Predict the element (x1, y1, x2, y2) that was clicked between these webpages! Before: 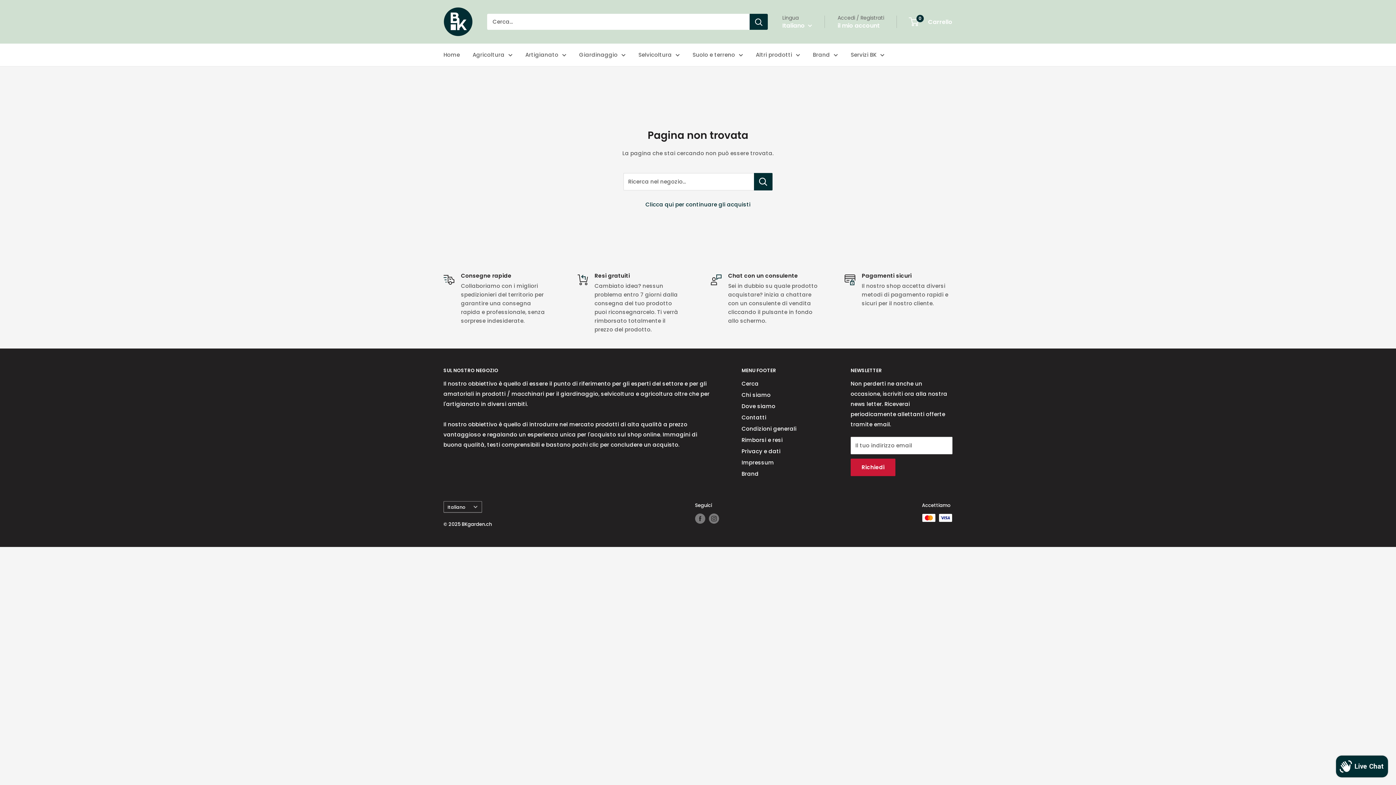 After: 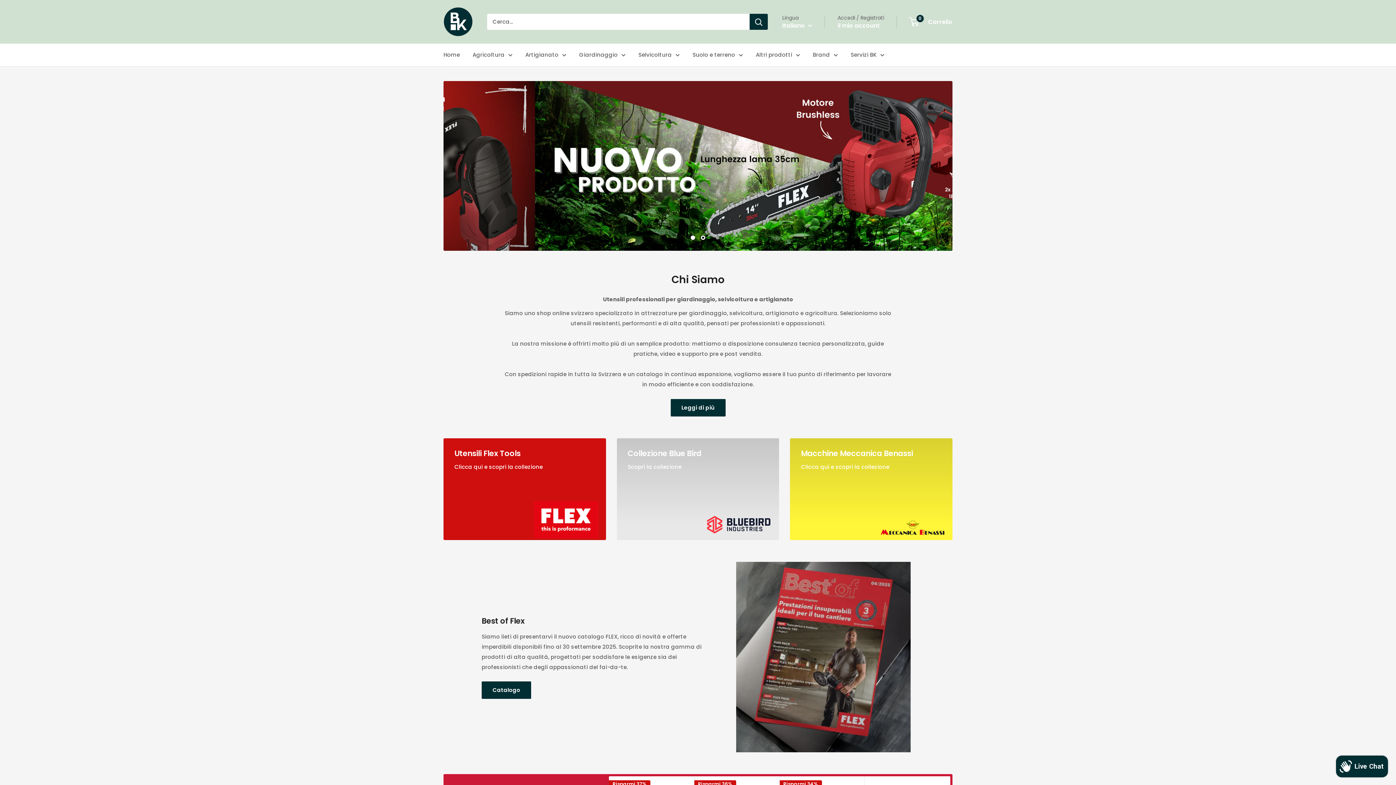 Action: bbox: (443, 7, 472, 36) label: BKgarden.ch